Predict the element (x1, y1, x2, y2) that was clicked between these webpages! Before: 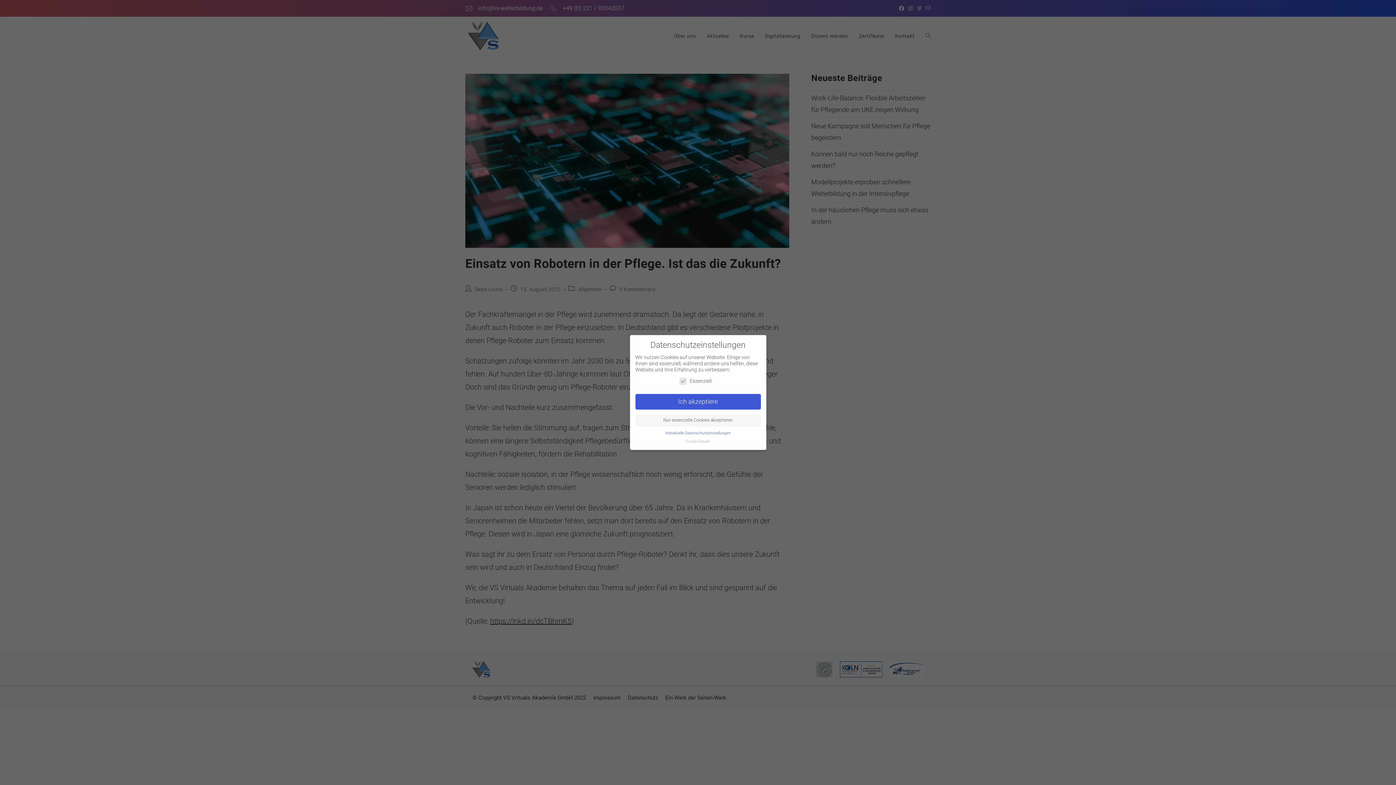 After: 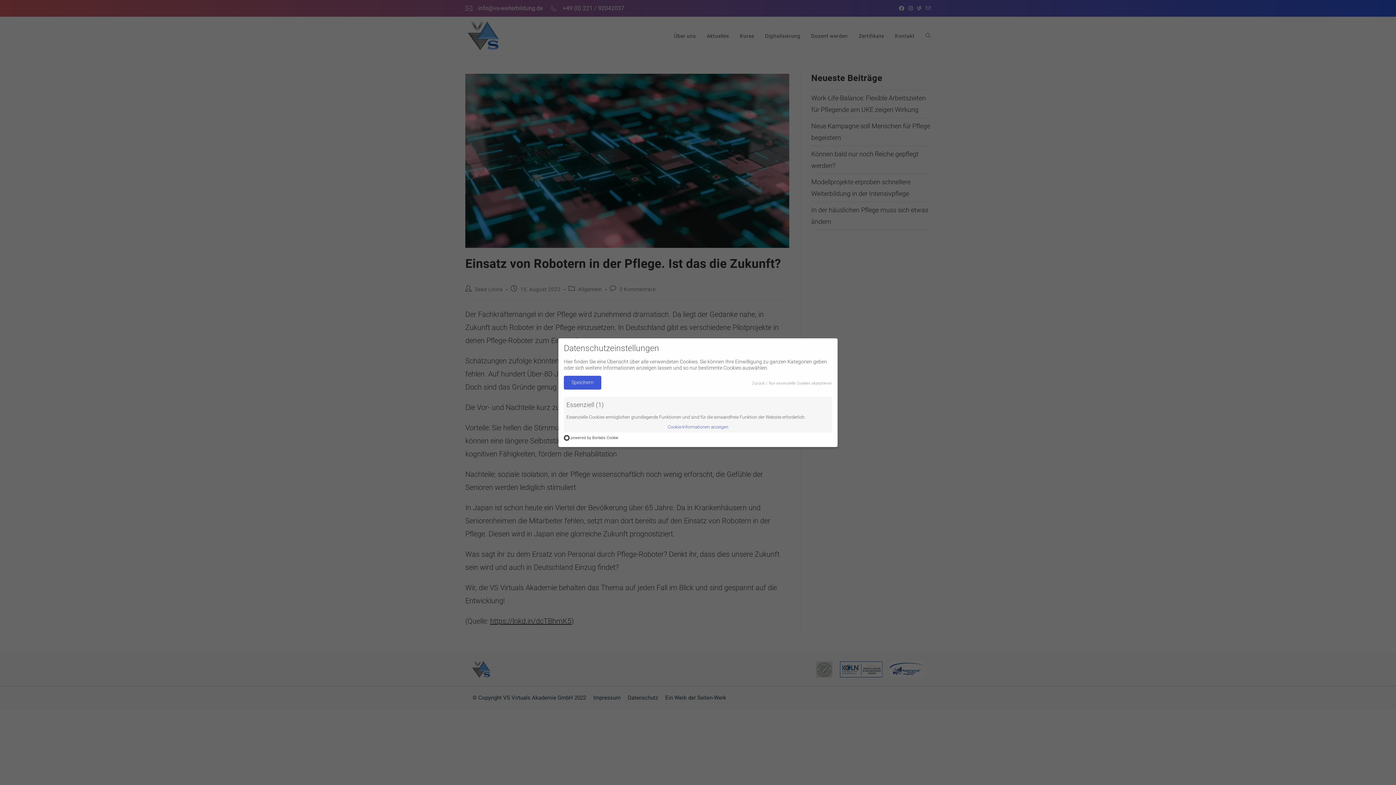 Action: bbox: (665, 430, 731, 435) label: Individuelle Datenschutzeinstellungen